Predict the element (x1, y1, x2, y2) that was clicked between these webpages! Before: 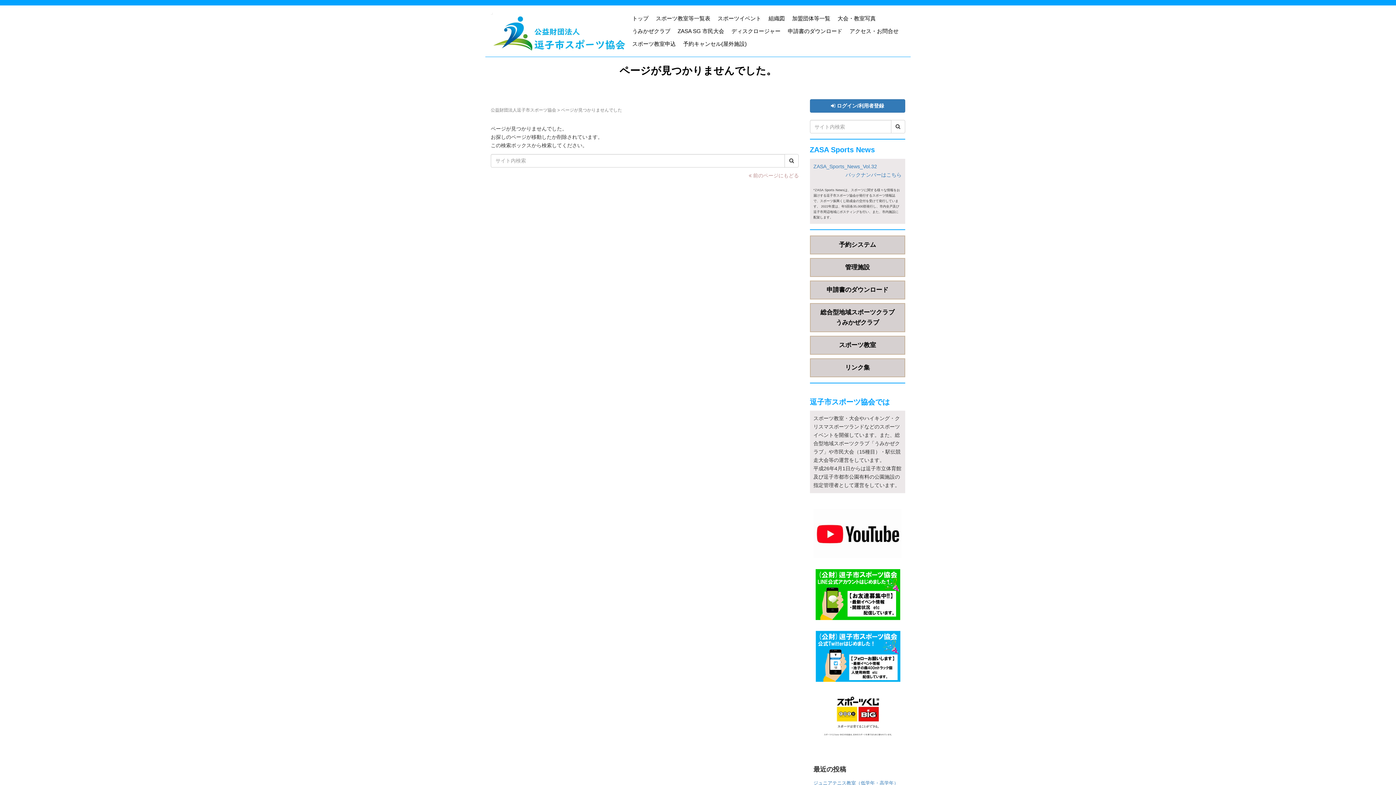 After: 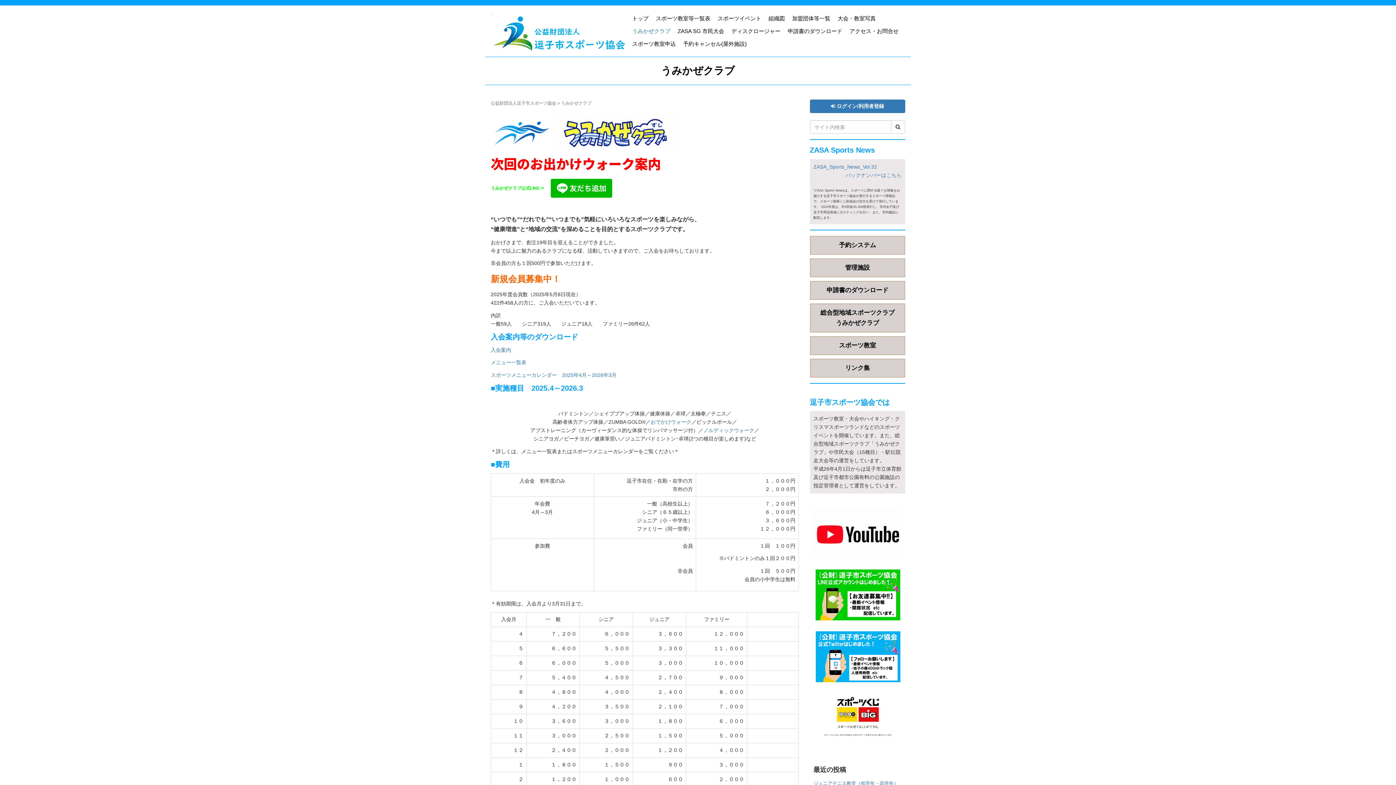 Action: label: うみかぜクラブ bbox: (628, 24, 674, 37)